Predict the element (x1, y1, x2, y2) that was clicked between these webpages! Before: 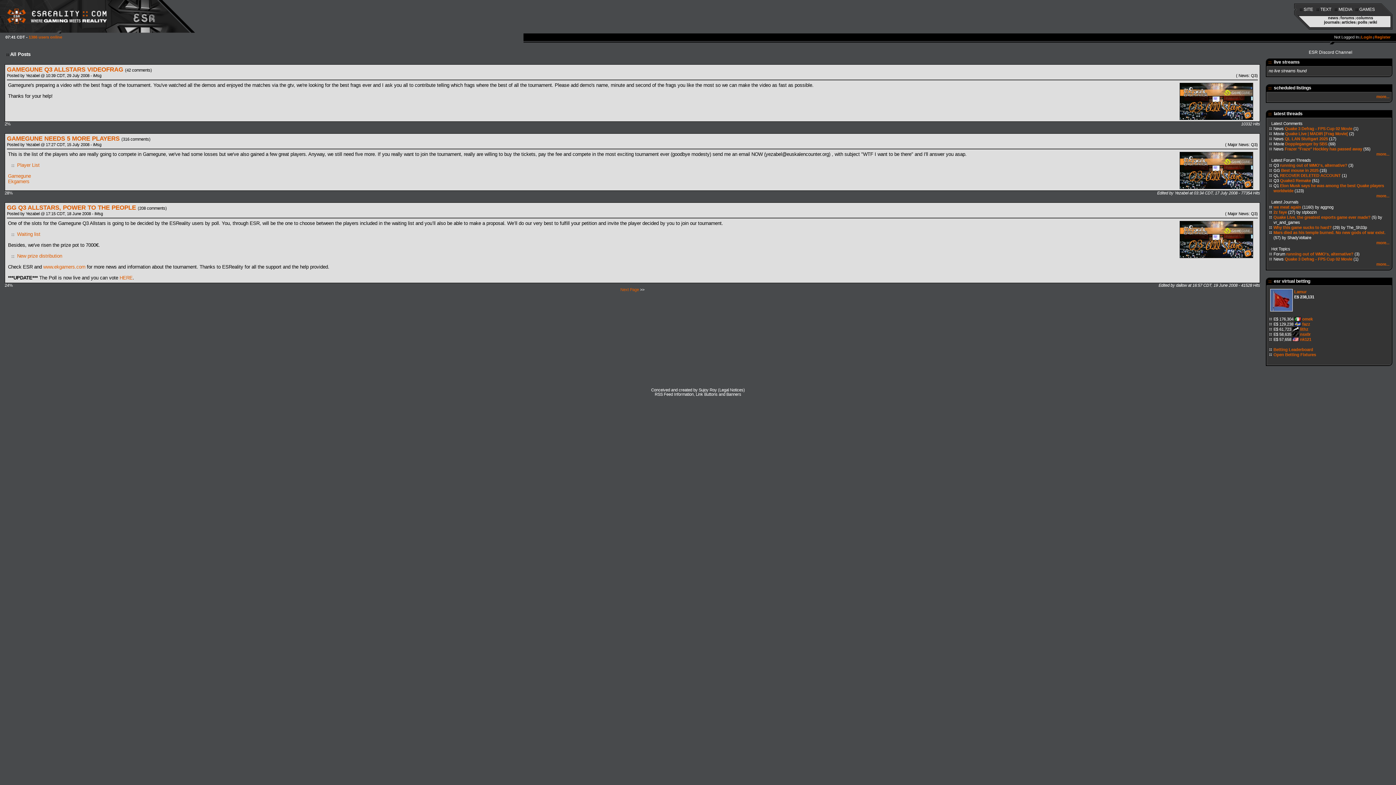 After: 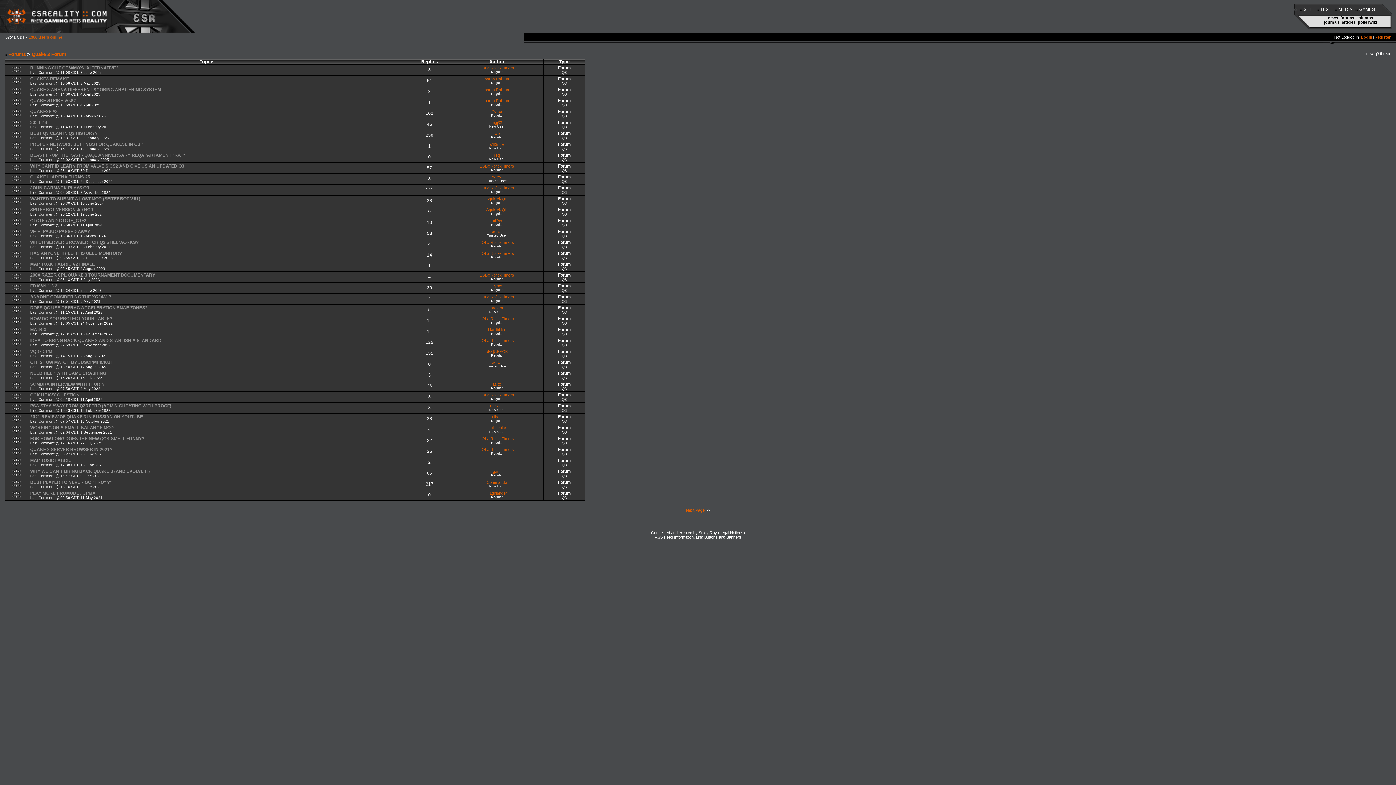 Action: bbox: (1273, 178, 1279, 182) label: Q3